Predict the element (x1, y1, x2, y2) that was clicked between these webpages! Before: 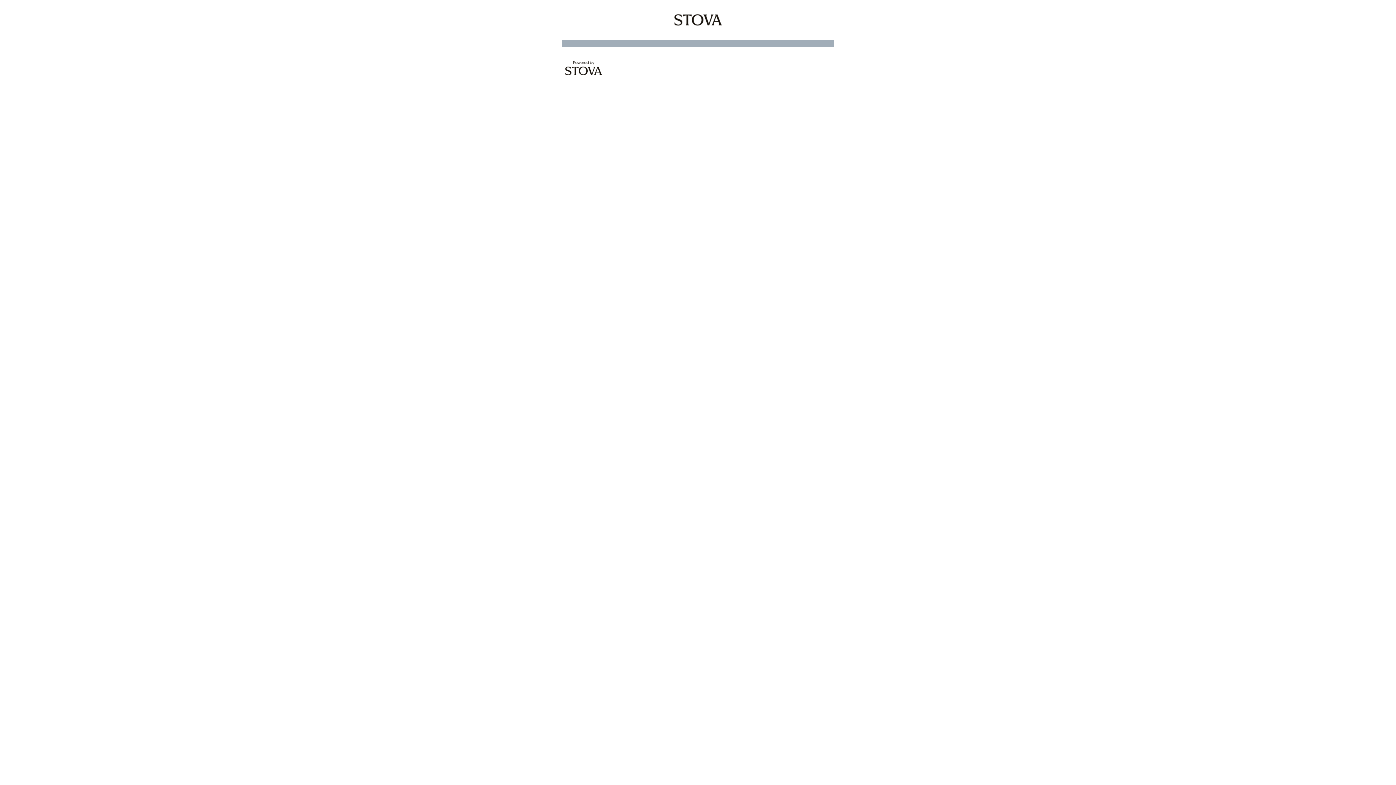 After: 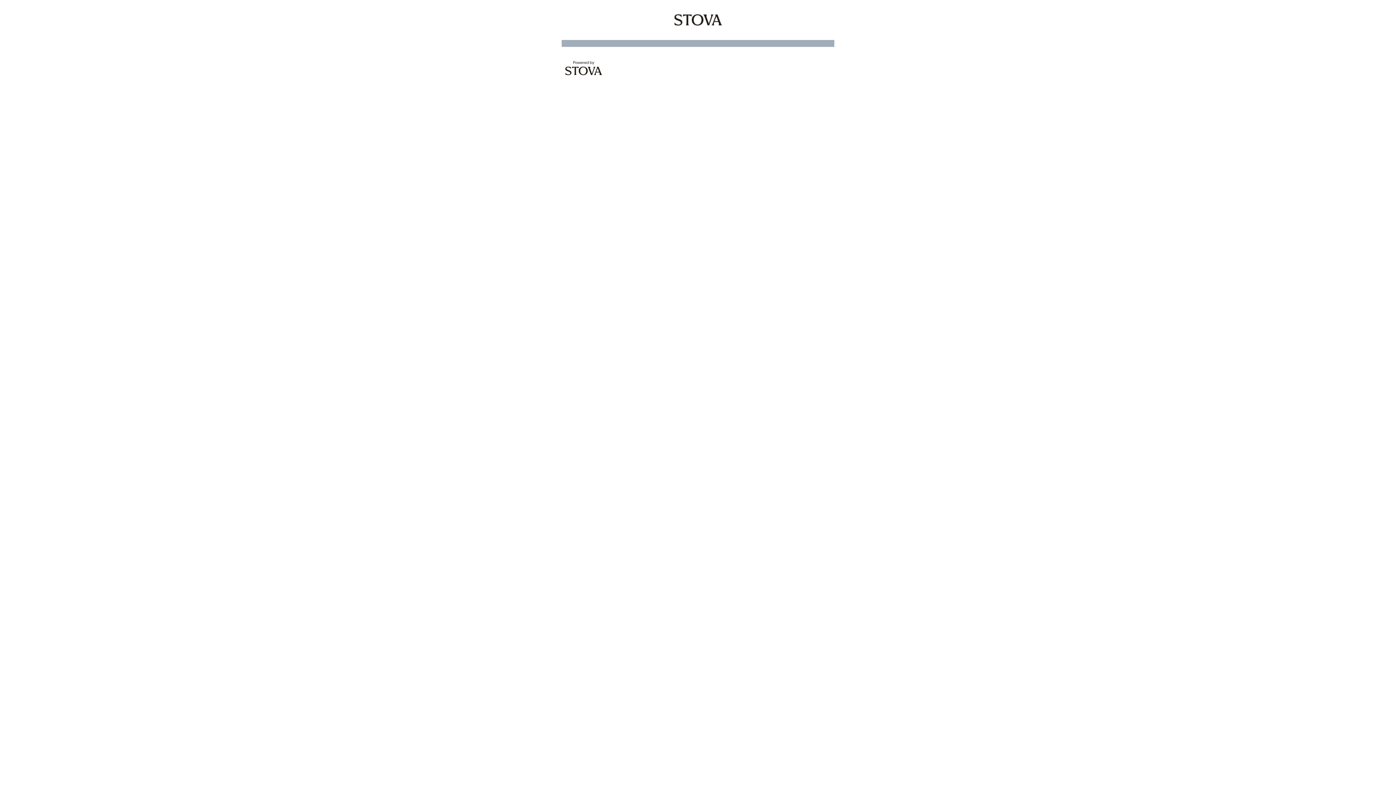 Action: bbox: (565, 71, 602, 76)